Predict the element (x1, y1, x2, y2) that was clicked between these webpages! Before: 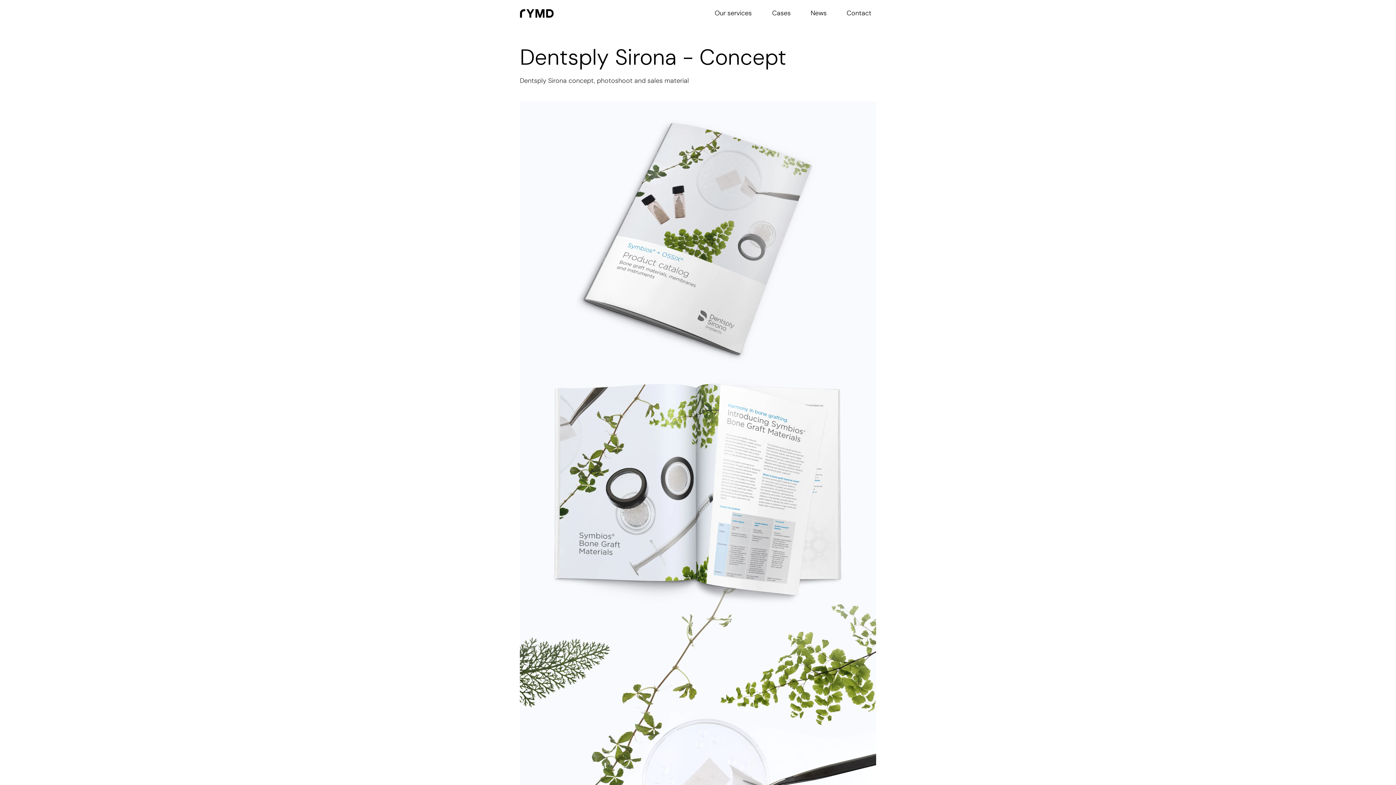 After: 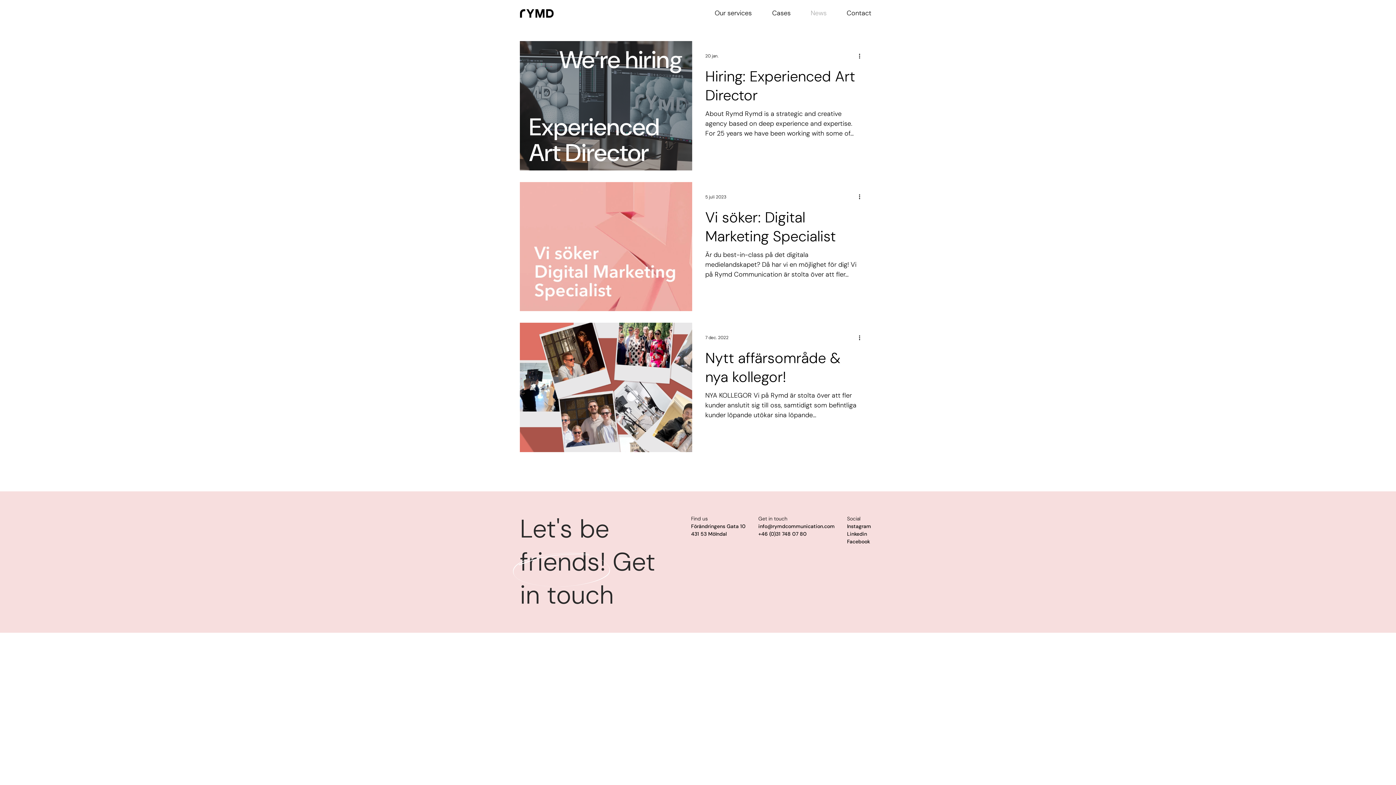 Action: bbox: (794, 0, 830, 26) label: News